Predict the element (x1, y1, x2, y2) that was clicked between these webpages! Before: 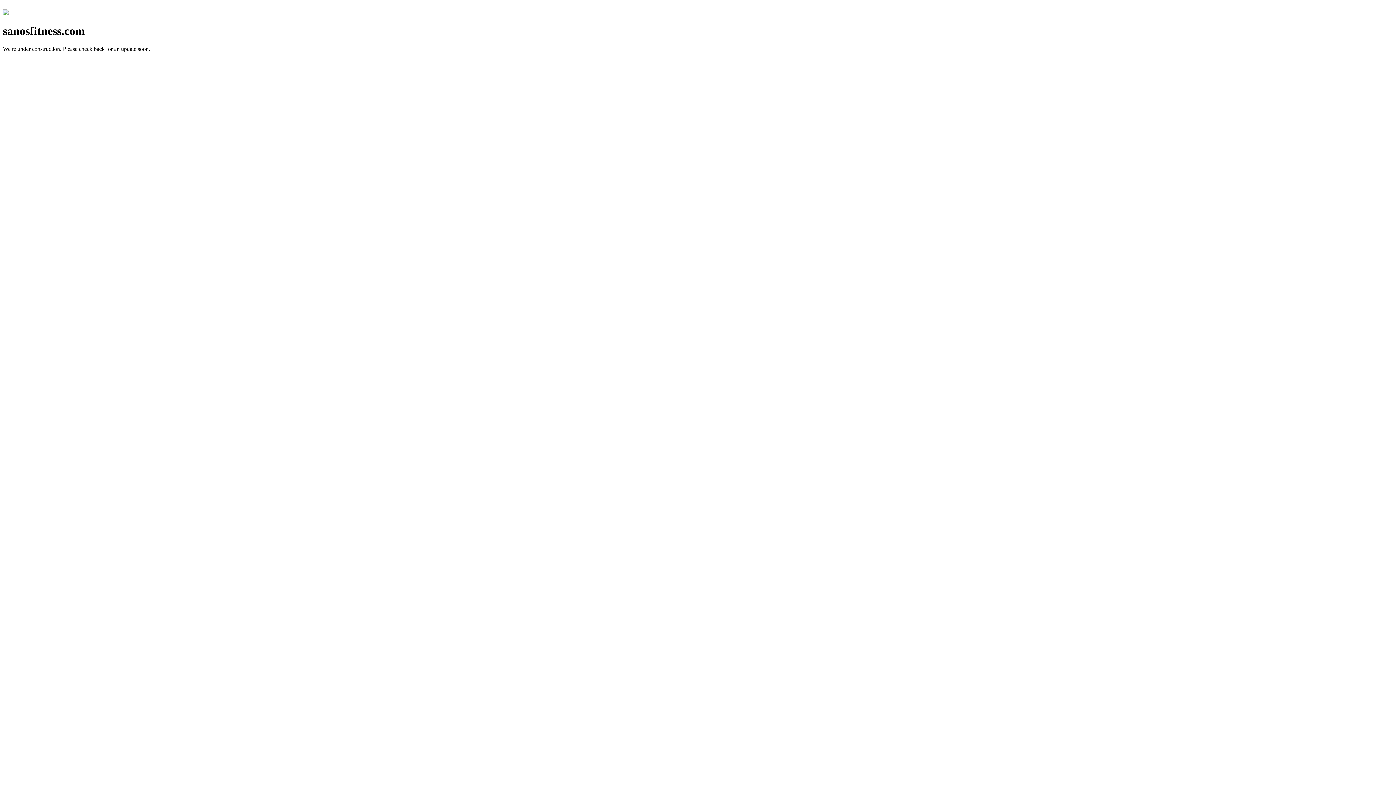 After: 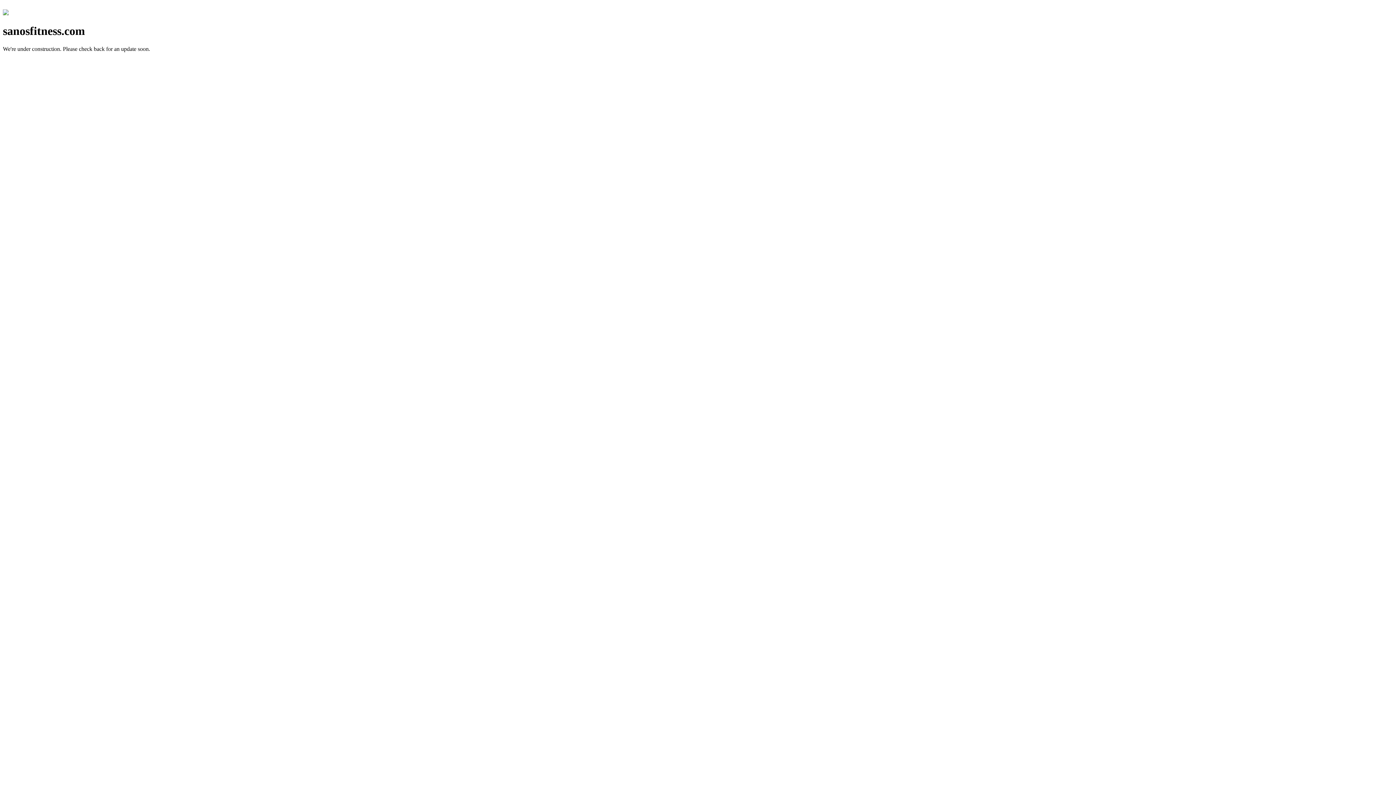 Action: bbox: (2, 10, 8, 16)